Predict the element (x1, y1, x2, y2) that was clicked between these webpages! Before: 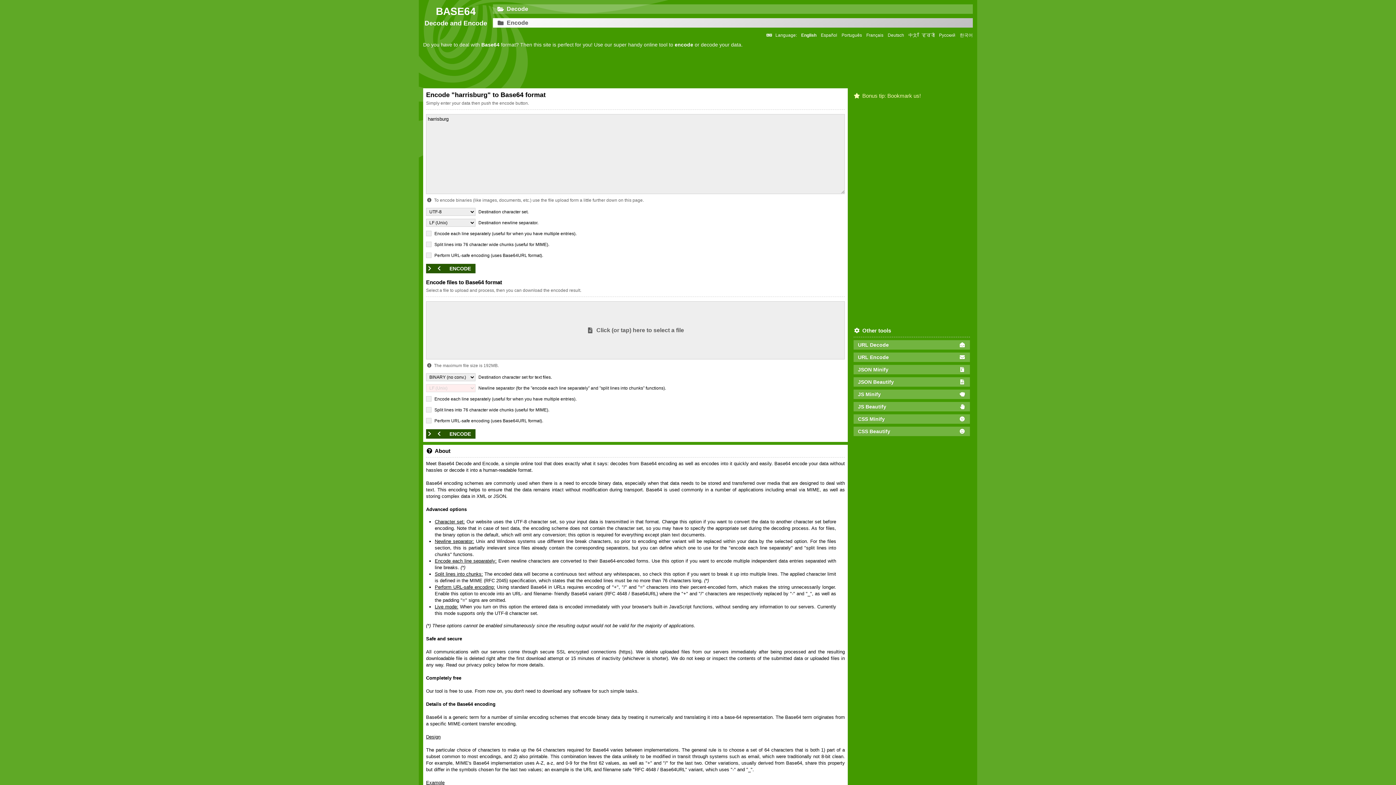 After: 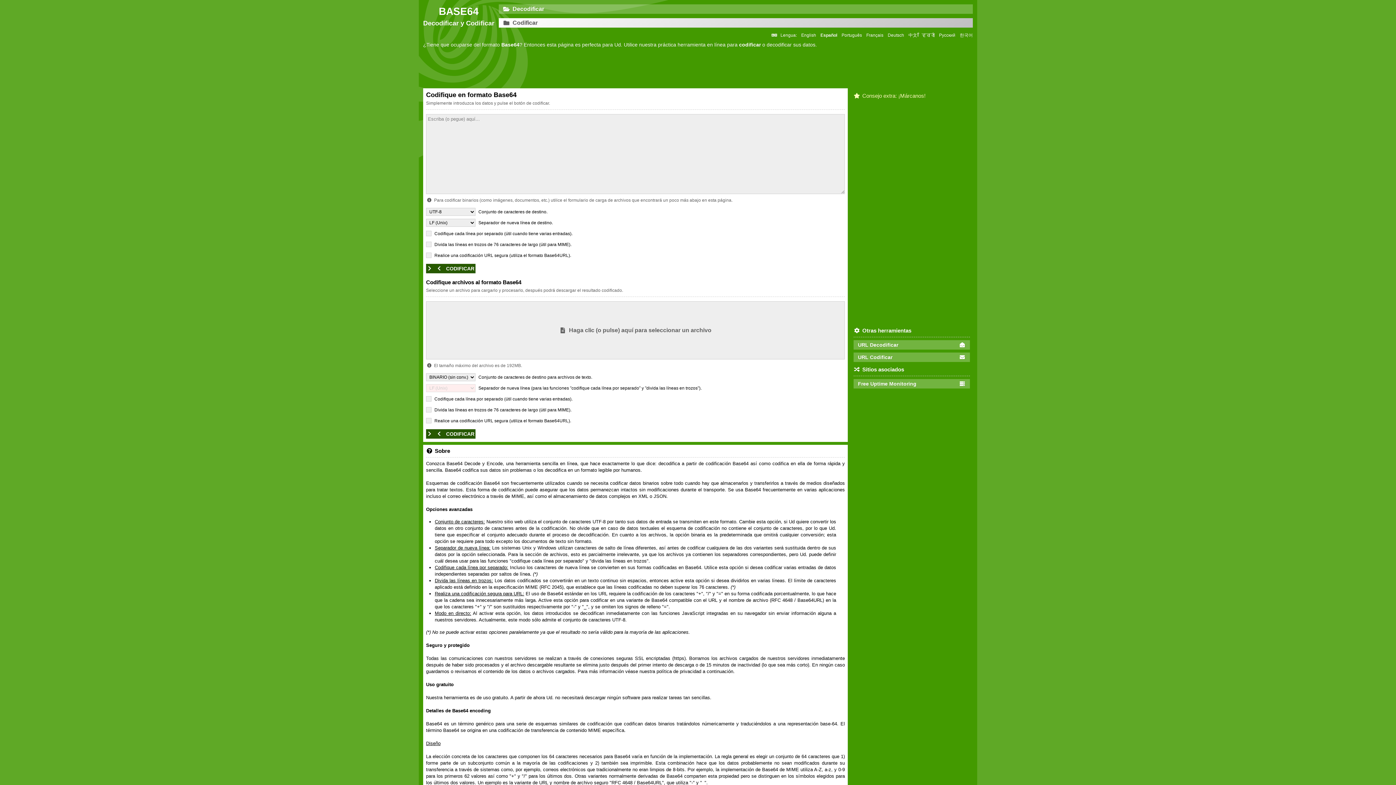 Action: label: Español bbox: (821, 32, 837, 38)